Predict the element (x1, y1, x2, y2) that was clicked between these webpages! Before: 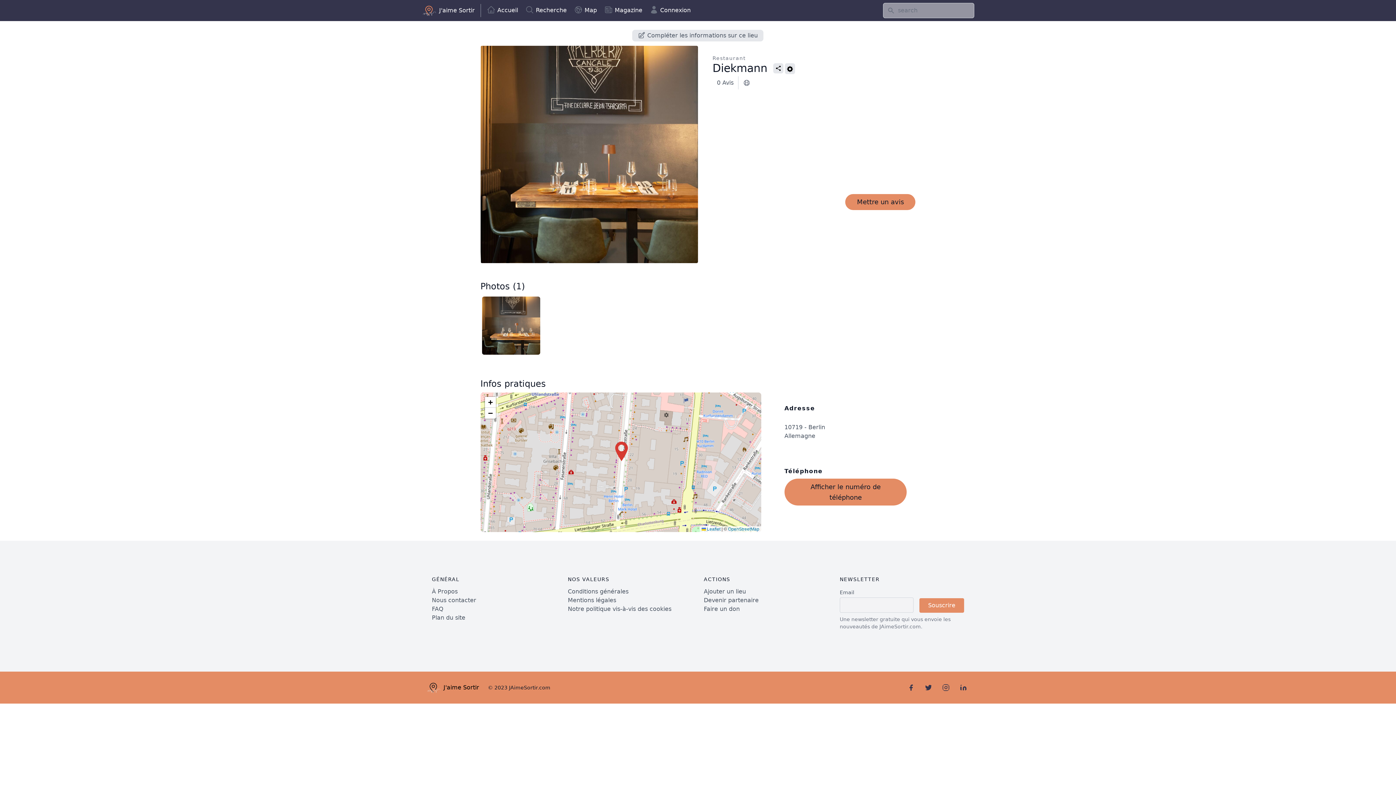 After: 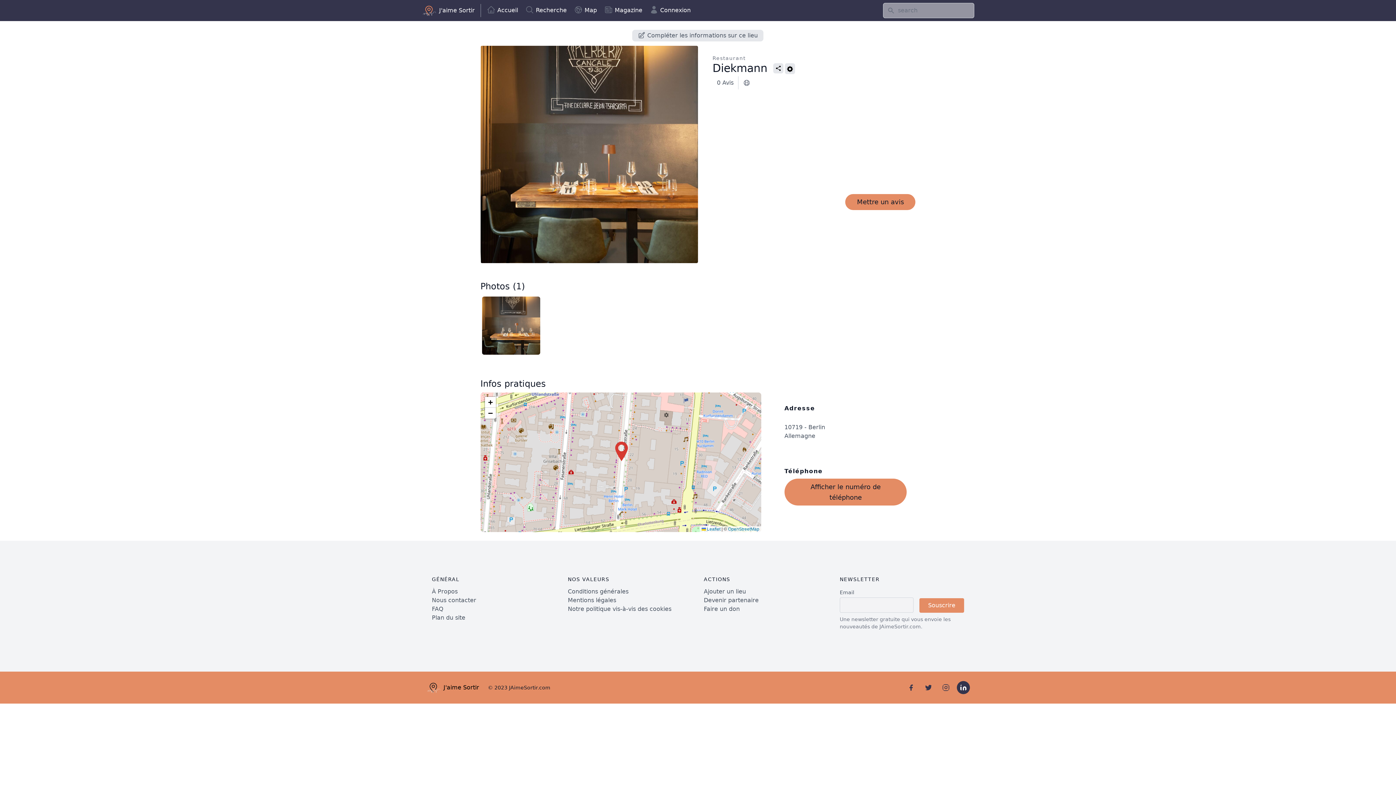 Action: bbox: (957, 681, 970, 694)